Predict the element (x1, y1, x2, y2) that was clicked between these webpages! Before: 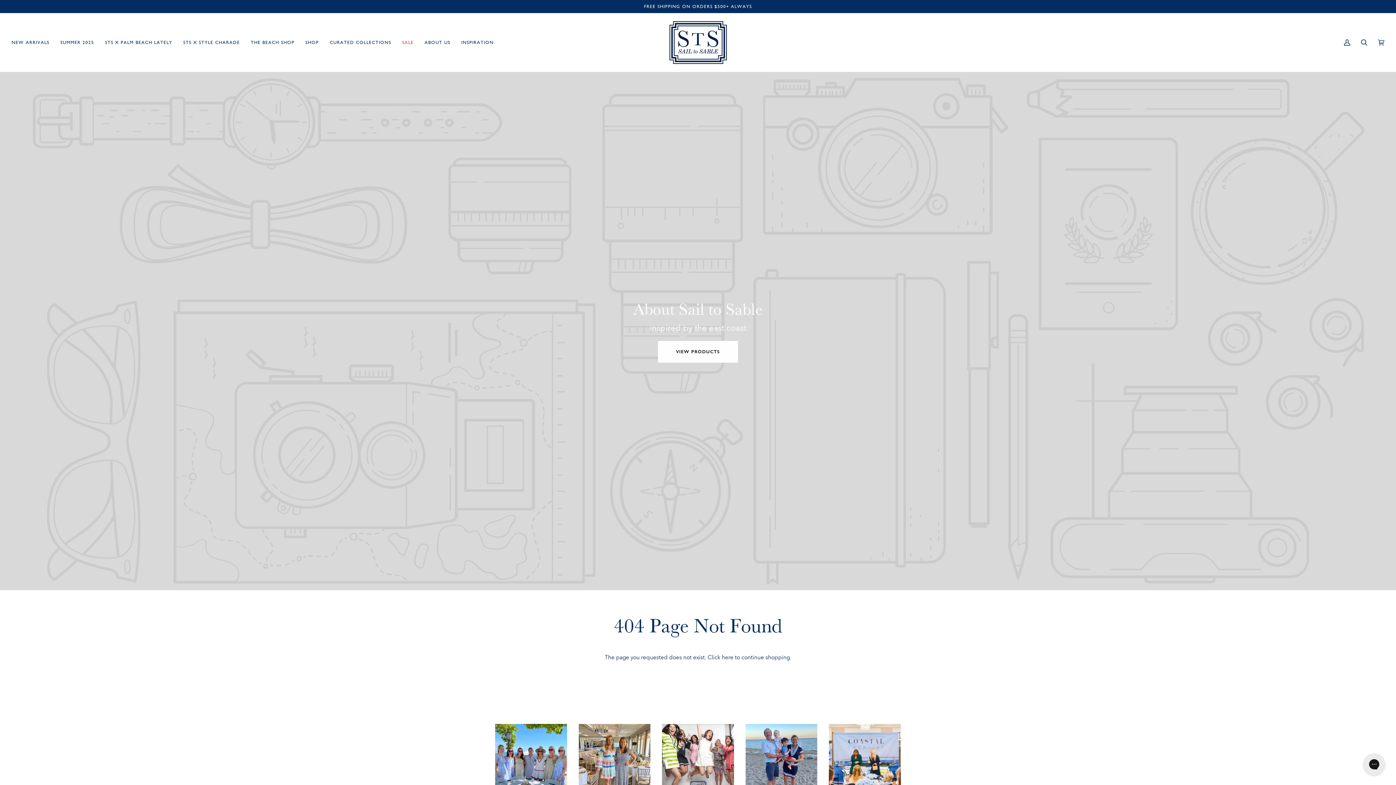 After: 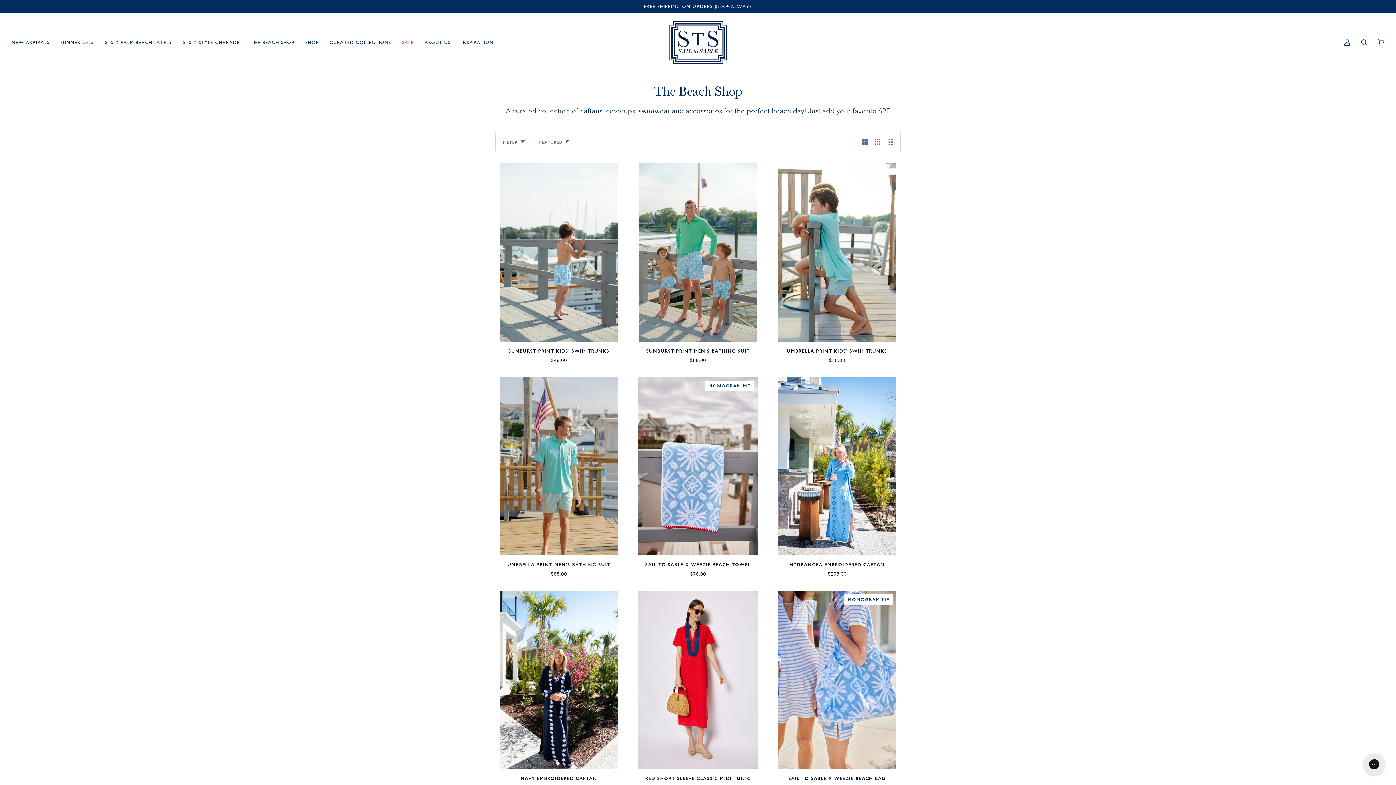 Action: label: THE BEACH SHOP bbox: (245, 13, 300, 72)